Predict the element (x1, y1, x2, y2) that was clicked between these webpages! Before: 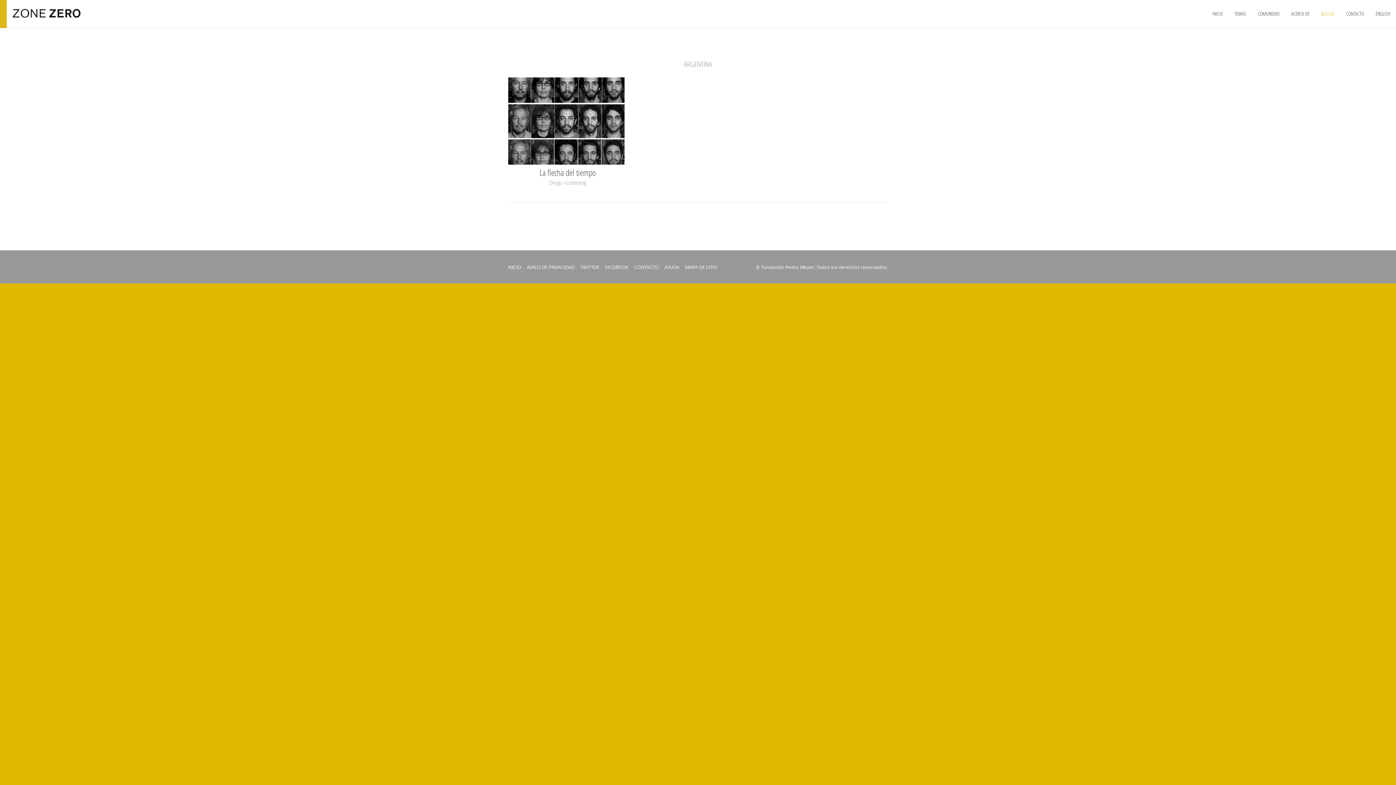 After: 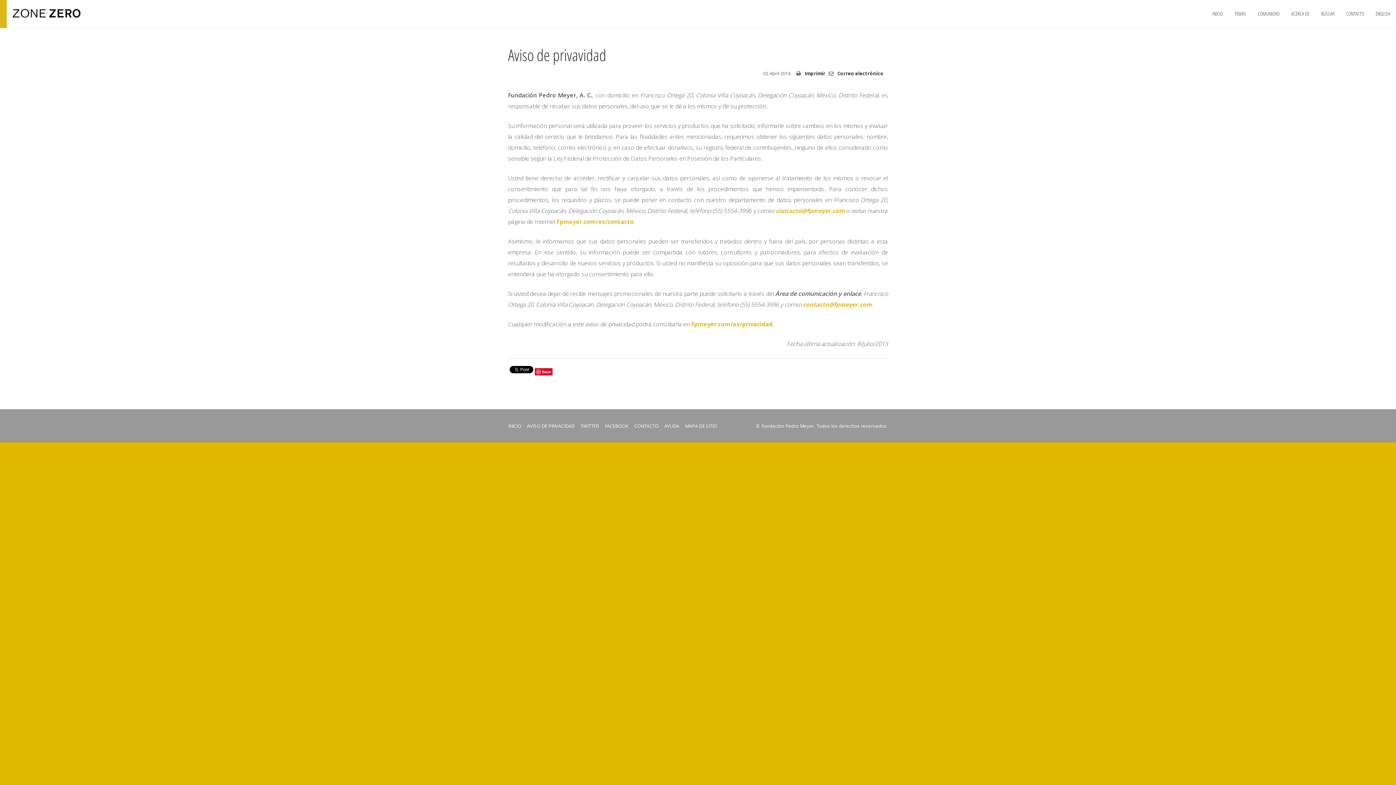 Action: label: AVISO DE PRIVACIDAD bbox: (527, 263, 574, 270)